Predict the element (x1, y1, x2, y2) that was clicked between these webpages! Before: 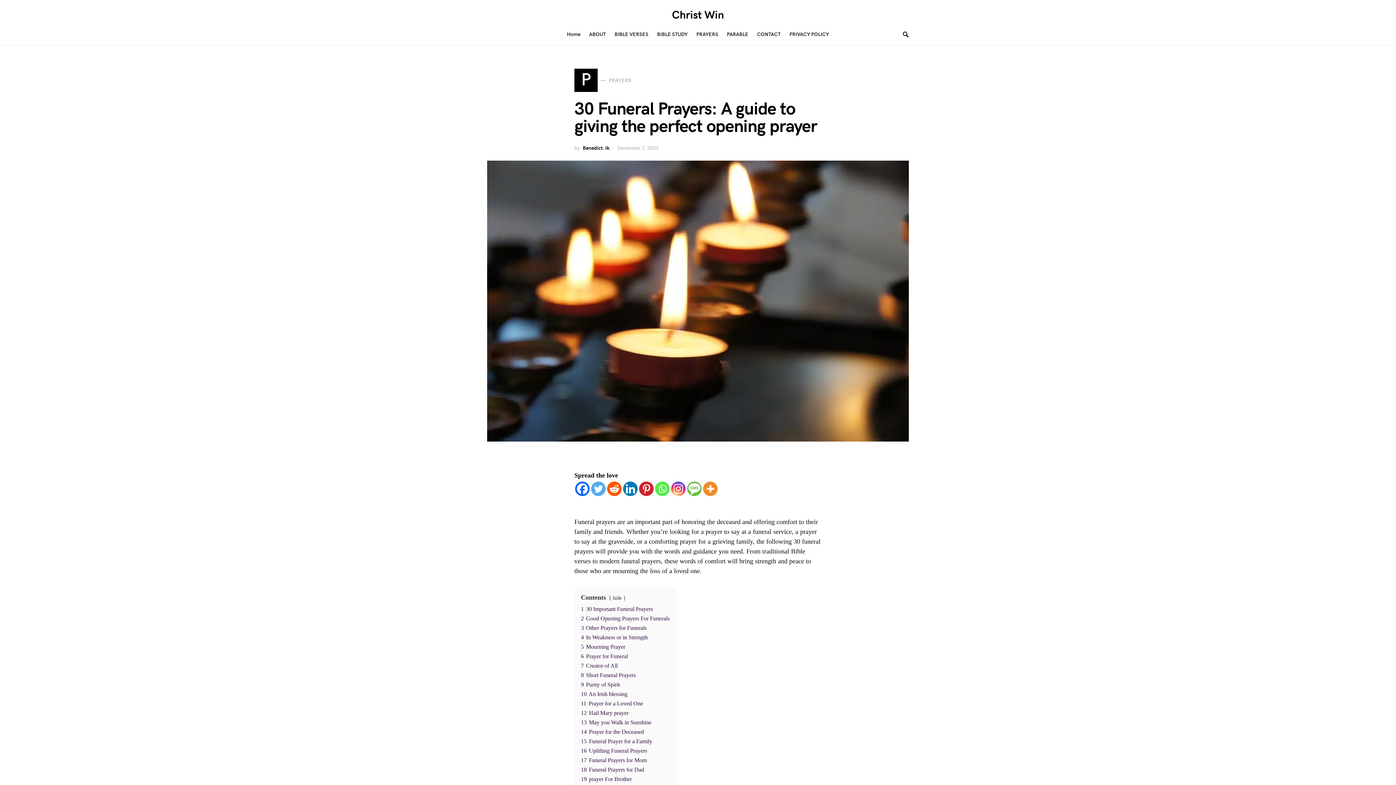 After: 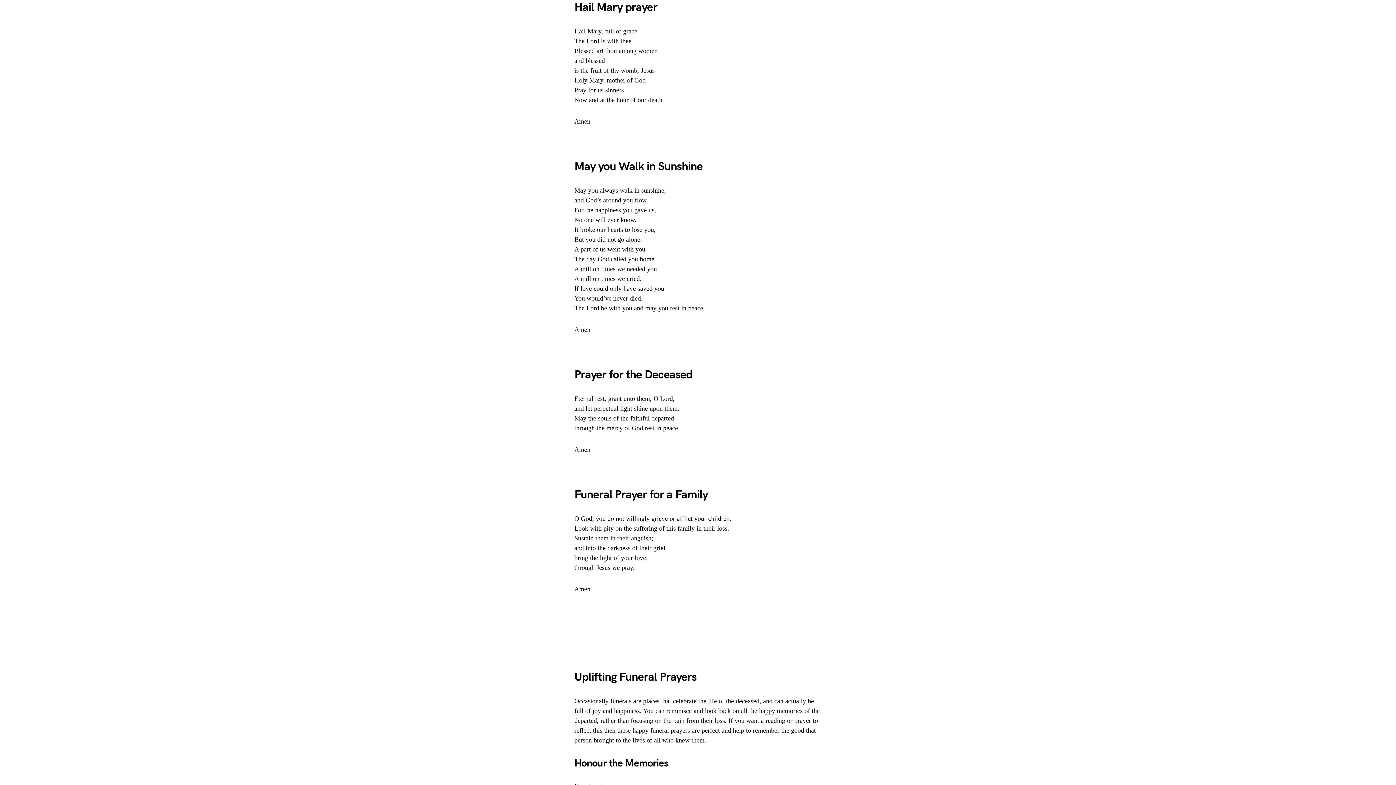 Action: bbox: (581, 710, 628, 716) label: 12 Hail Mary prayer